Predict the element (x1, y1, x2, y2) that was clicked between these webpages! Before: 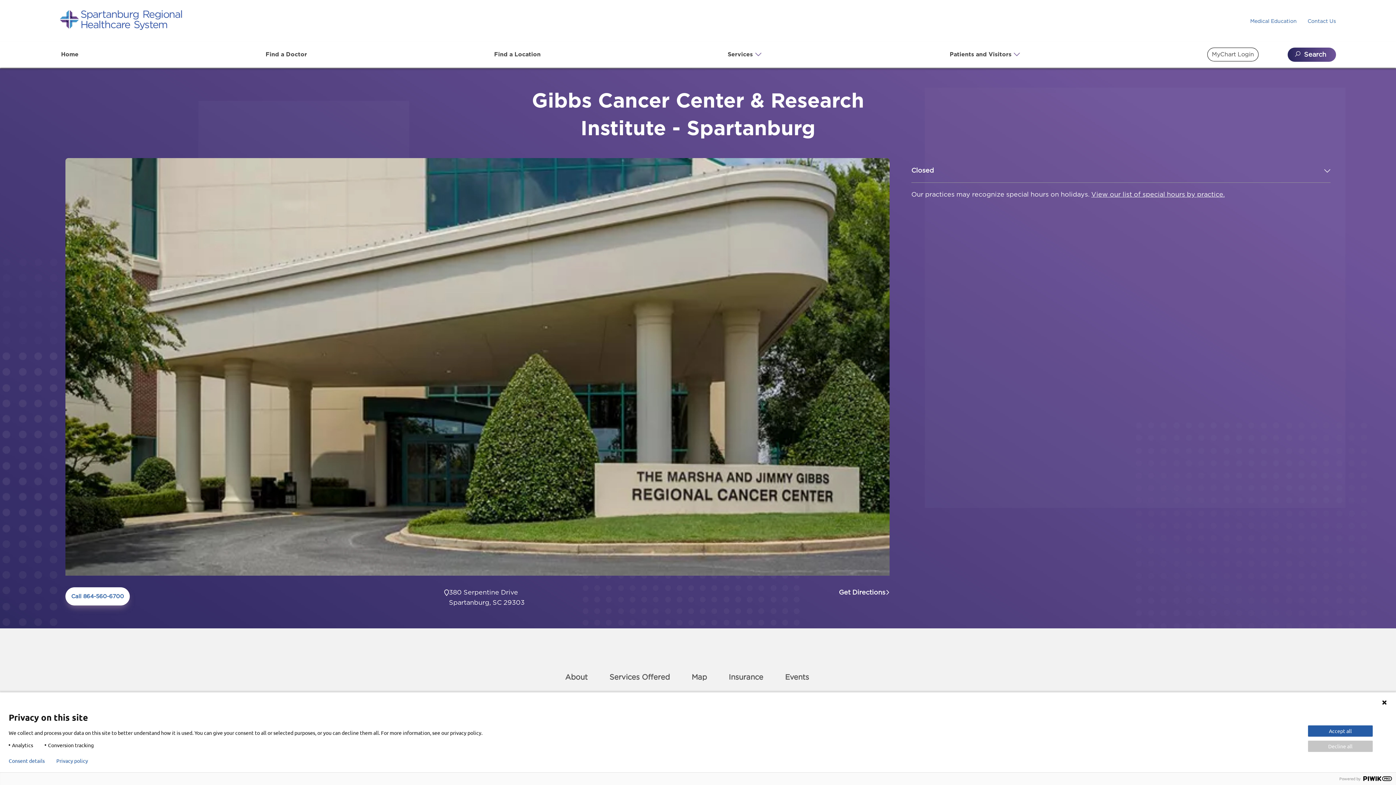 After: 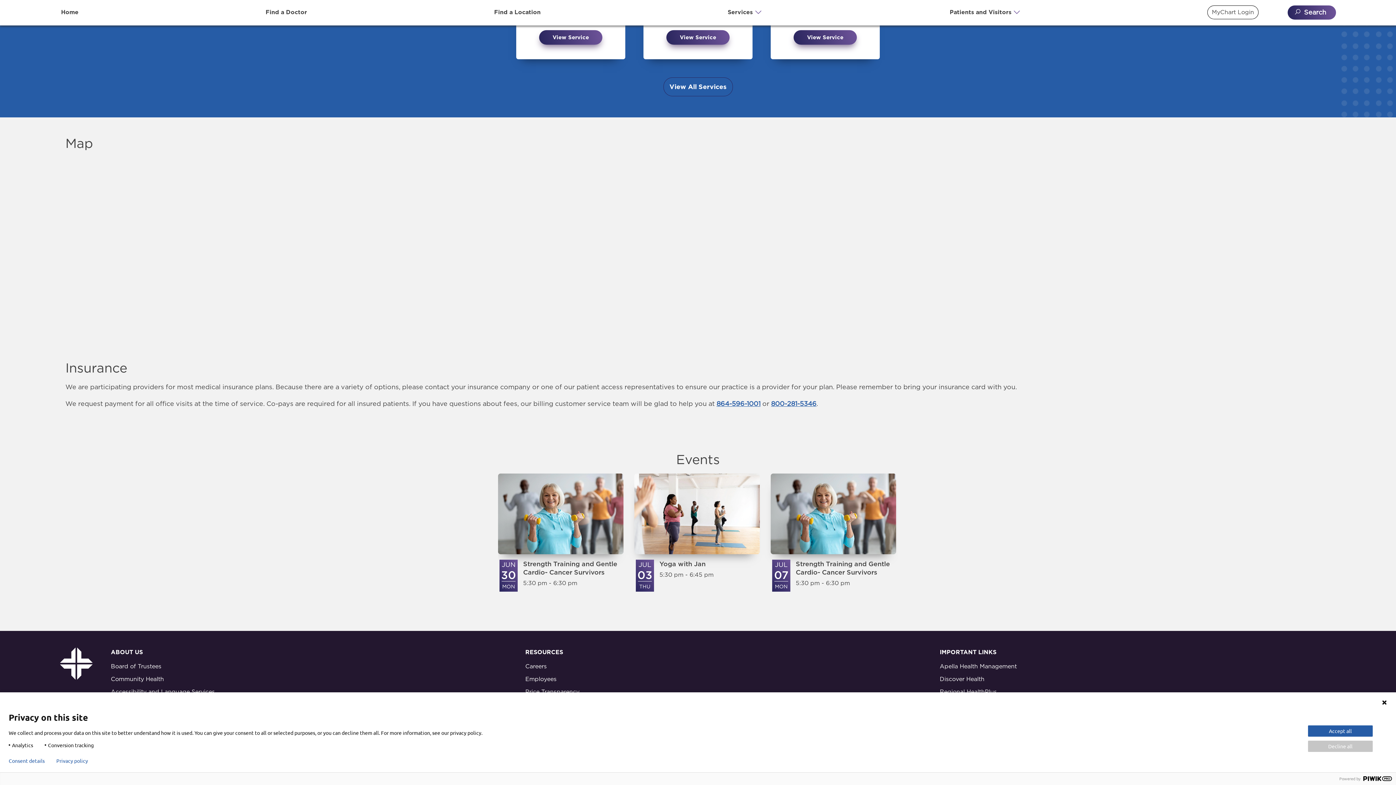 Action: label: Insurance bbox: (728, 670, 763, 683)